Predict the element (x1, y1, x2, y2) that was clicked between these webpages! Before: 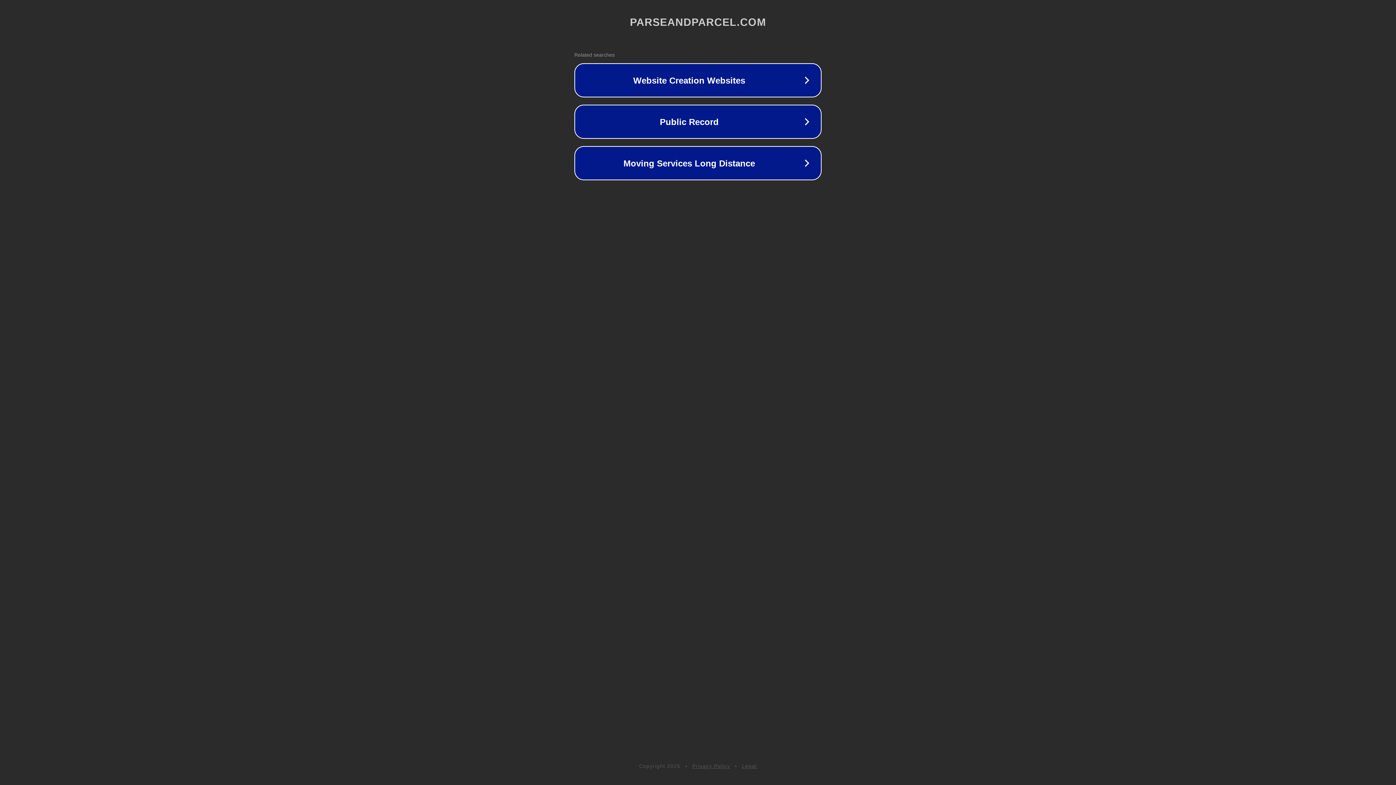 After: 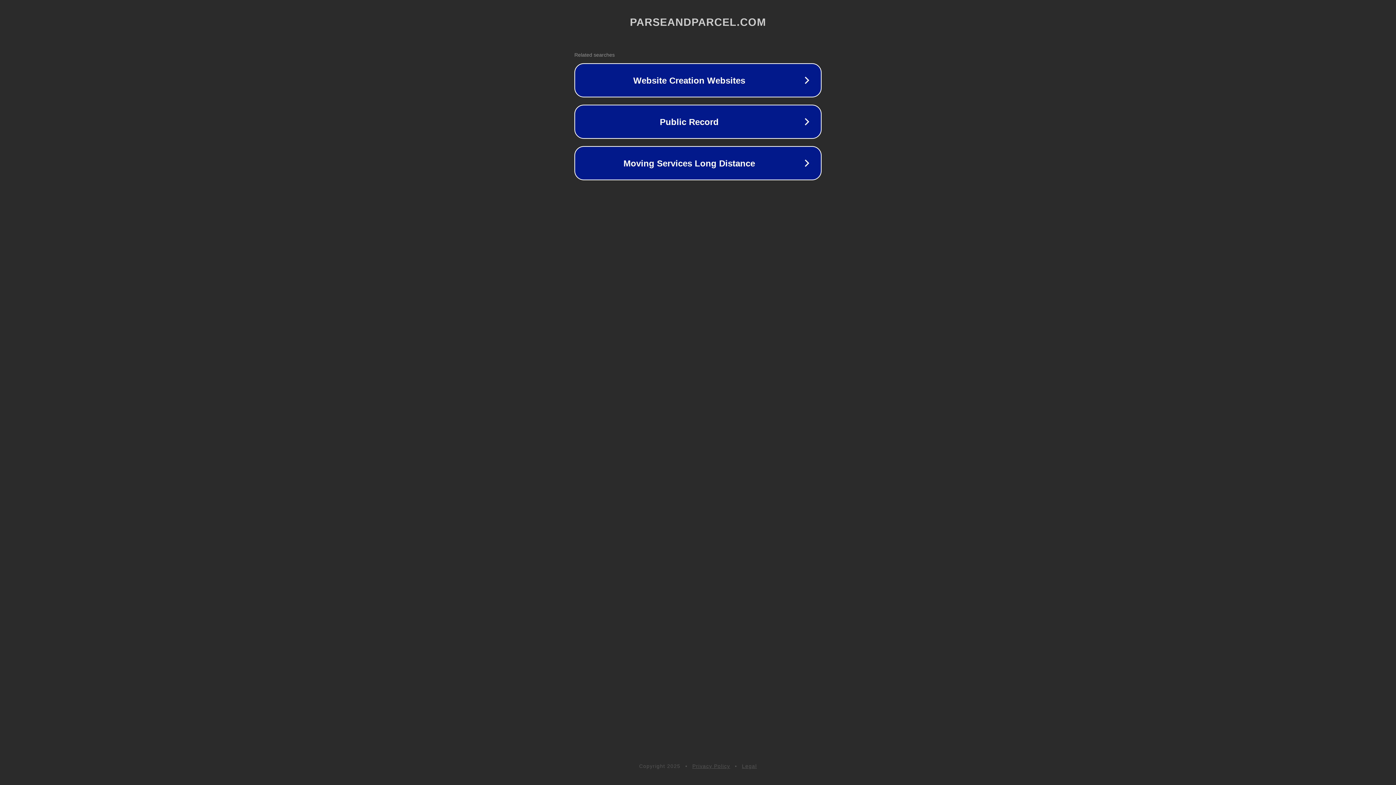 Action: bbox: (692, 763, 730, 769) label: Privacy Policy